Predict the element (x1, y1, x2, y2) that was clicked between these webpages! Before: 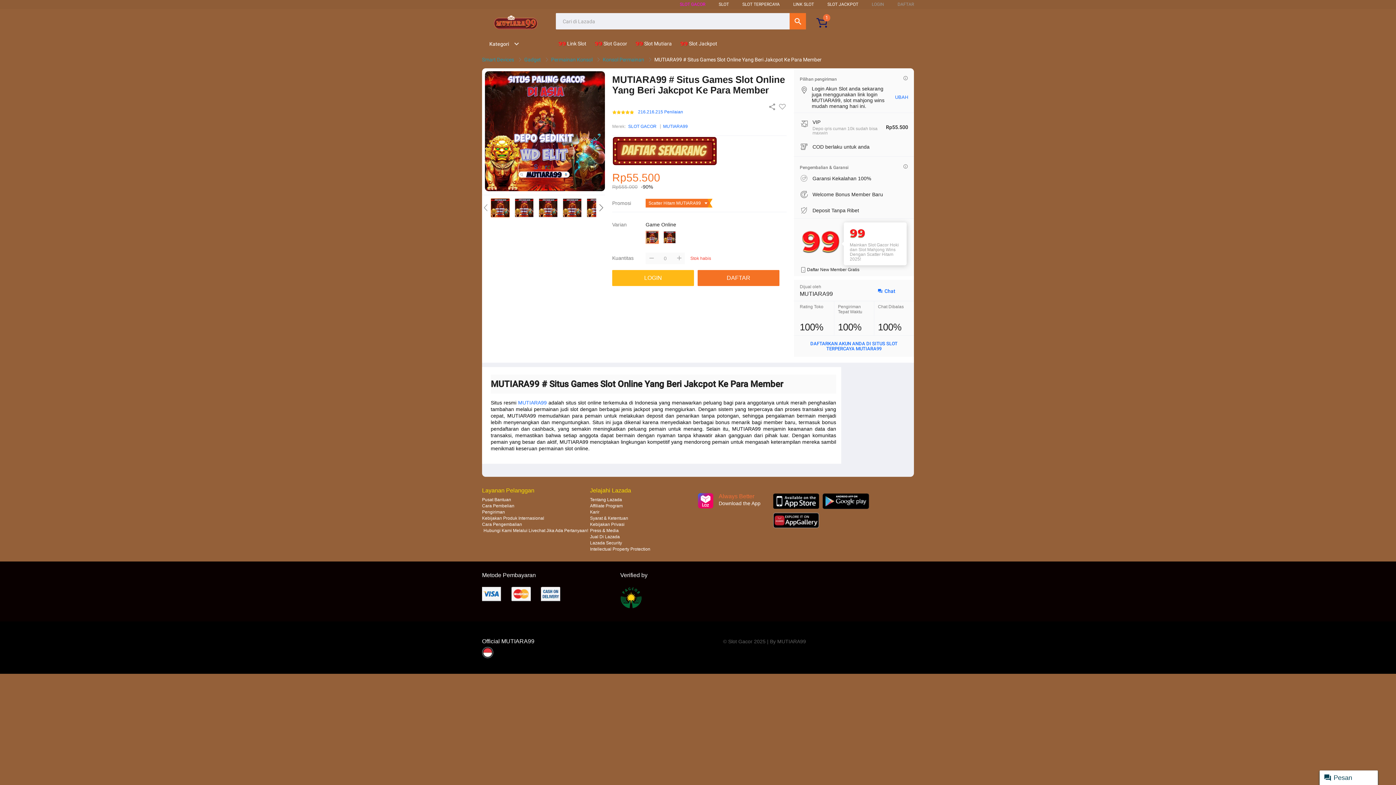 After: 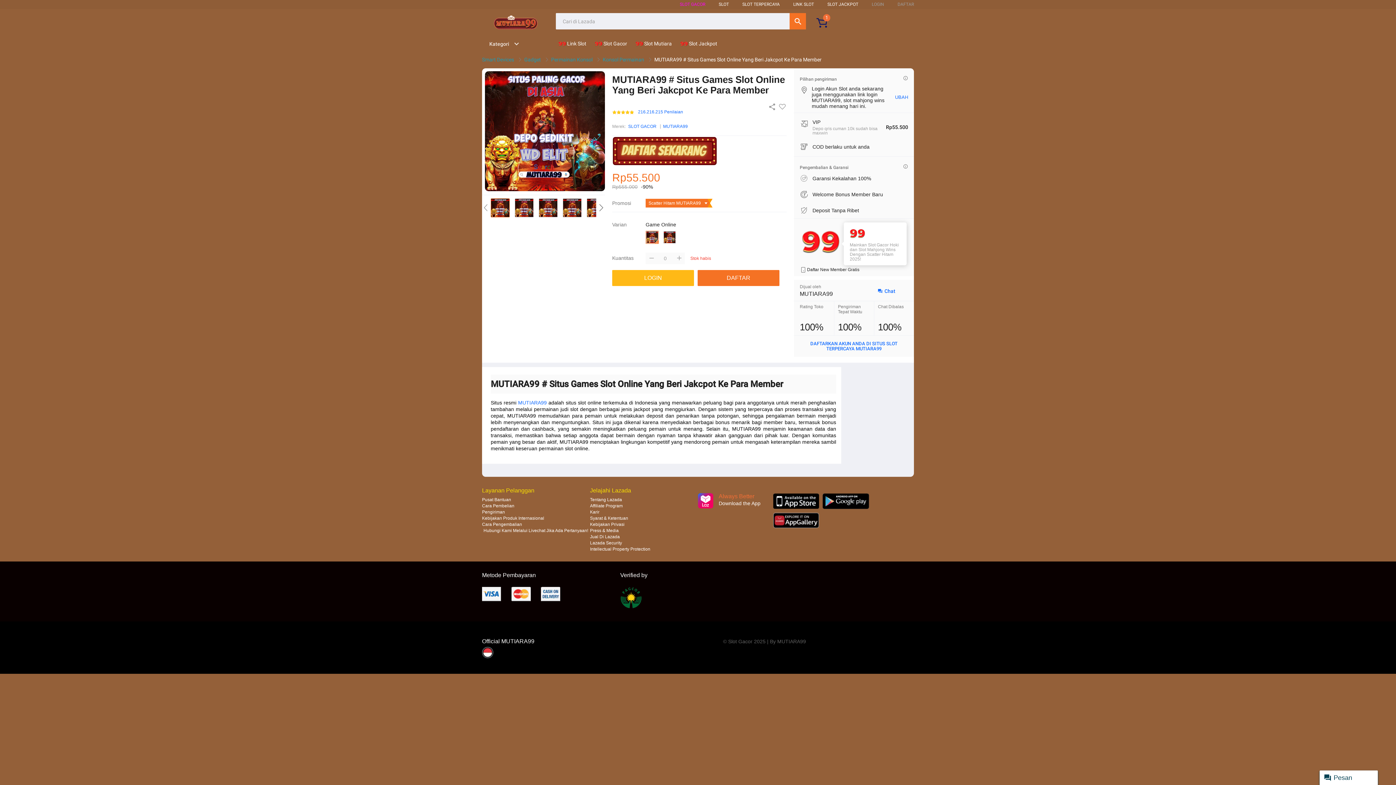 Action: label: MUTIARA99 bbox: (663, 122, 688, 130)